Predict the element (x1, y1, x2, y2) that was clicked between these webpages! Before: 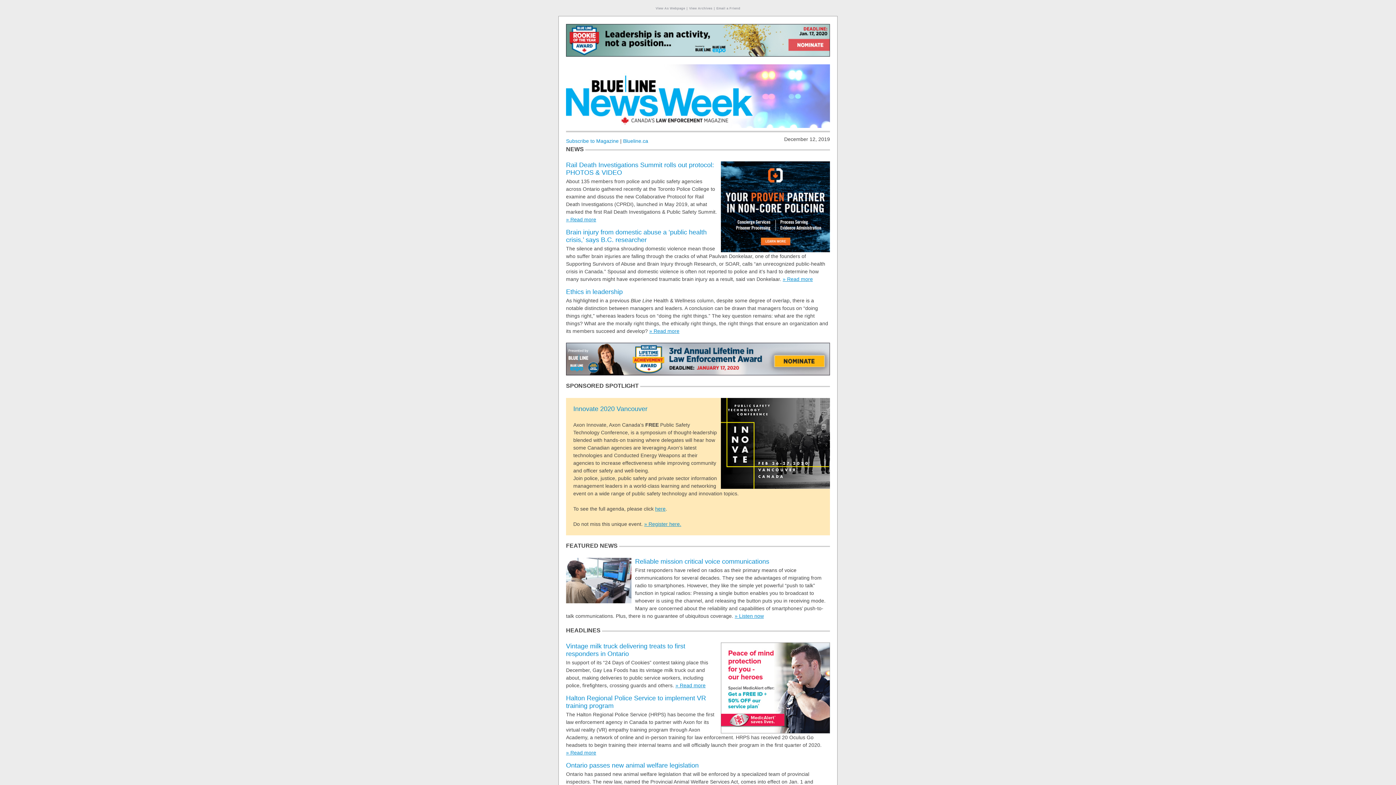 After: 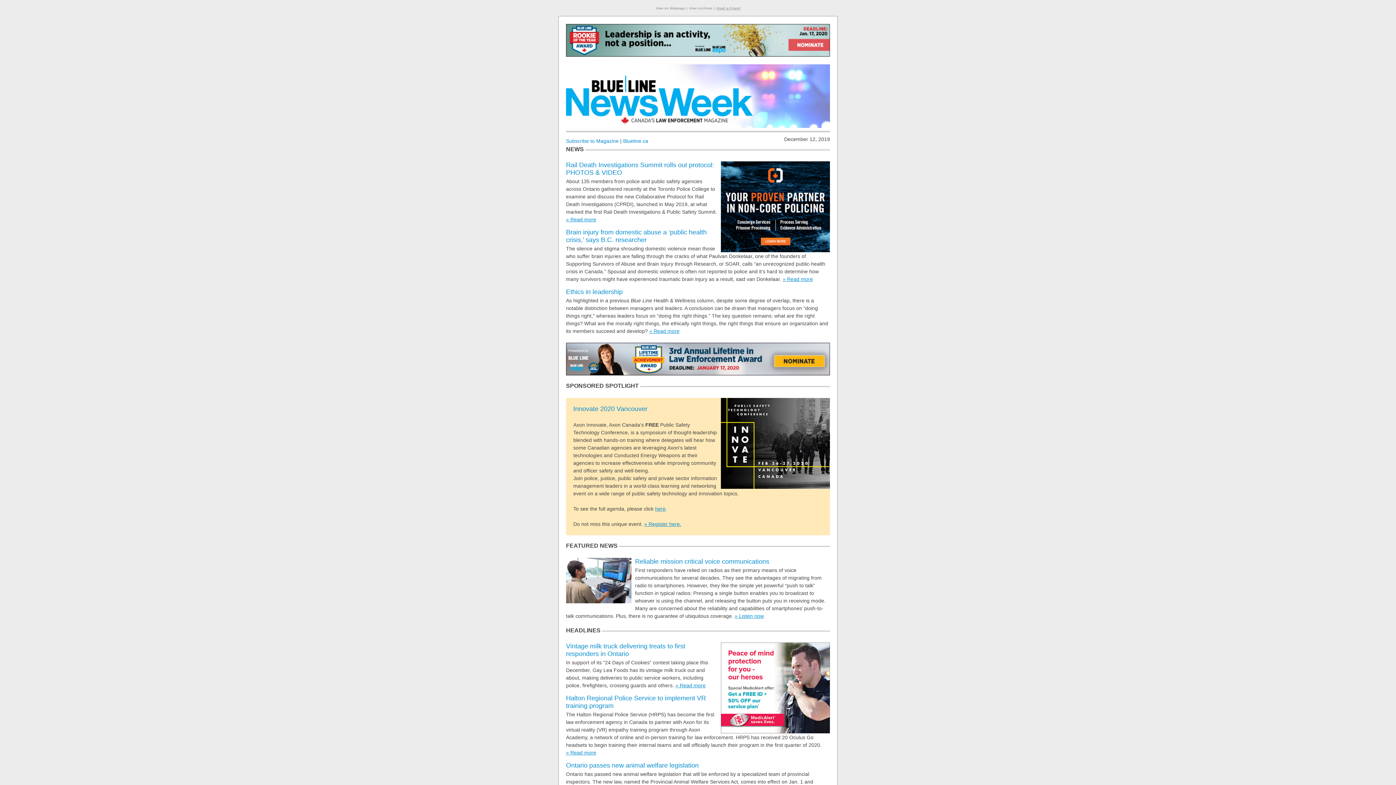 Action: label: Email a Friend bbox: (716, 6, 740, 10)